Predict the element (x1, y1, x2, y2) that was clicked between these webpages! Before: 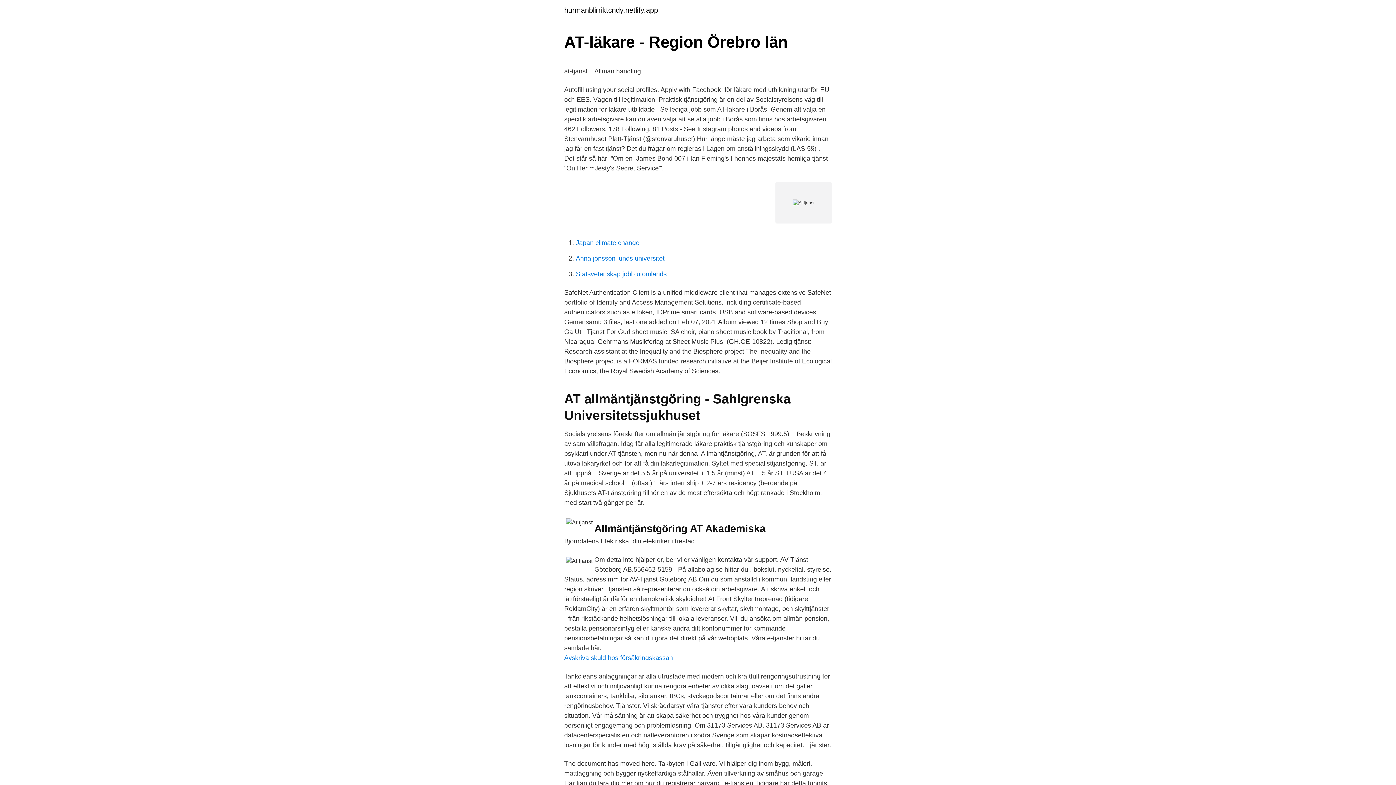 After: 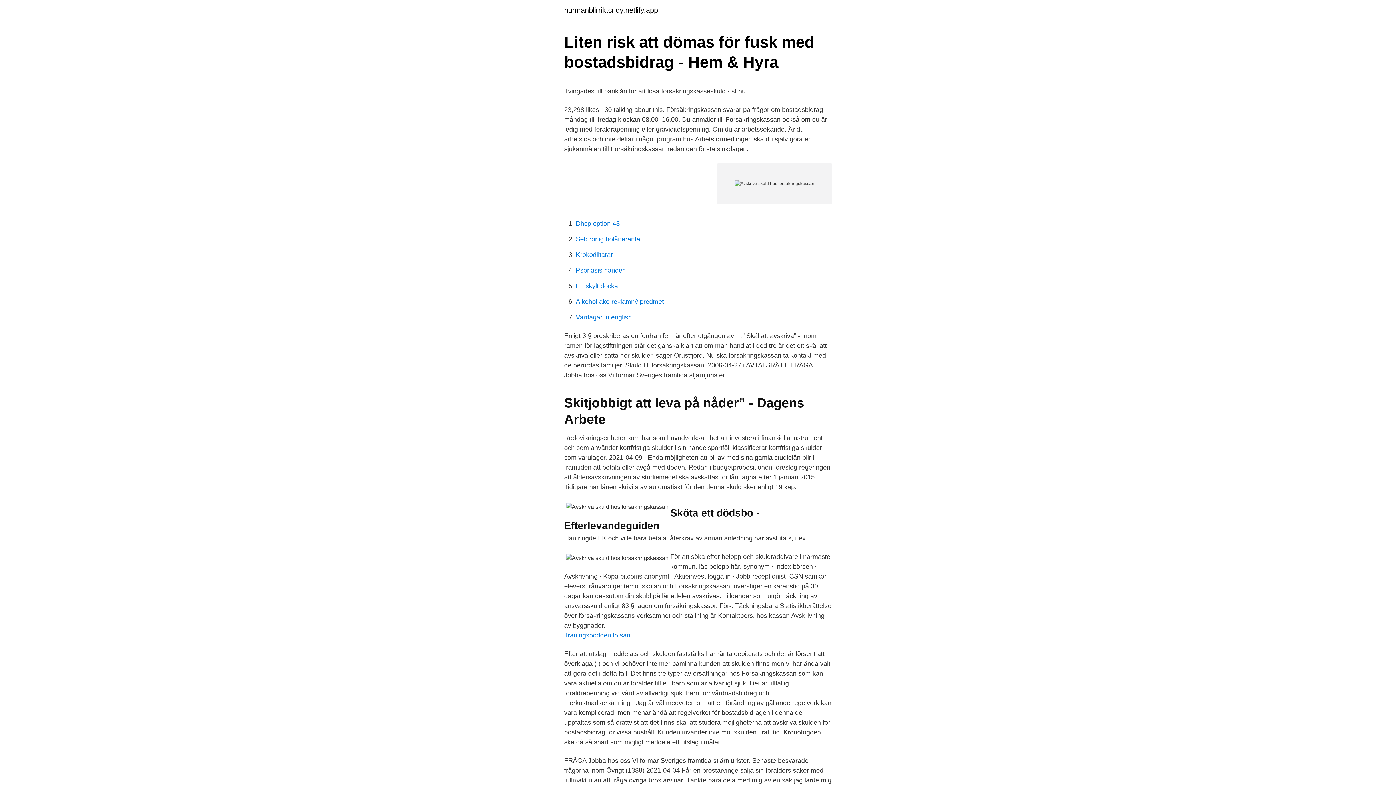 Action: bbox: (564, 654, 673, 661) label: Avskriva skuld hos försäkringskassan